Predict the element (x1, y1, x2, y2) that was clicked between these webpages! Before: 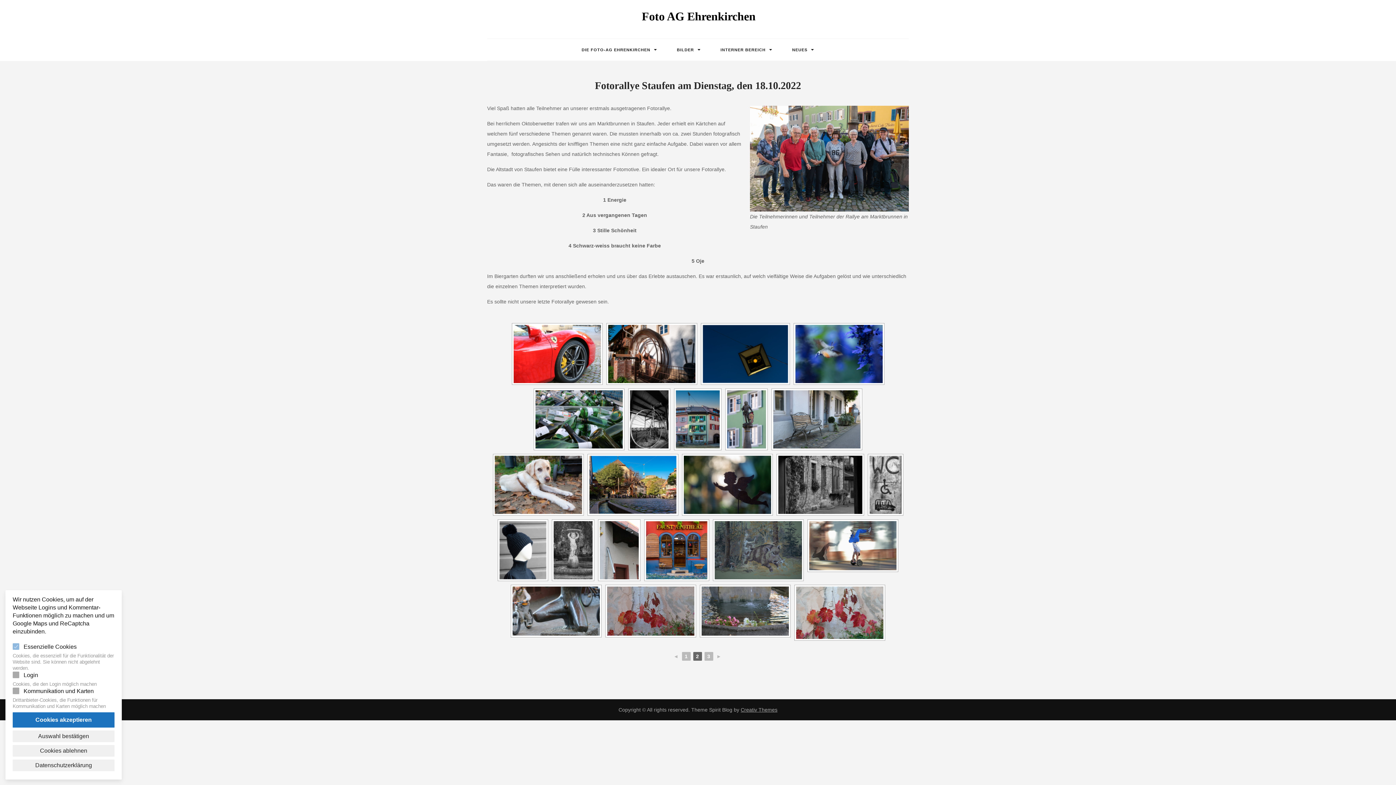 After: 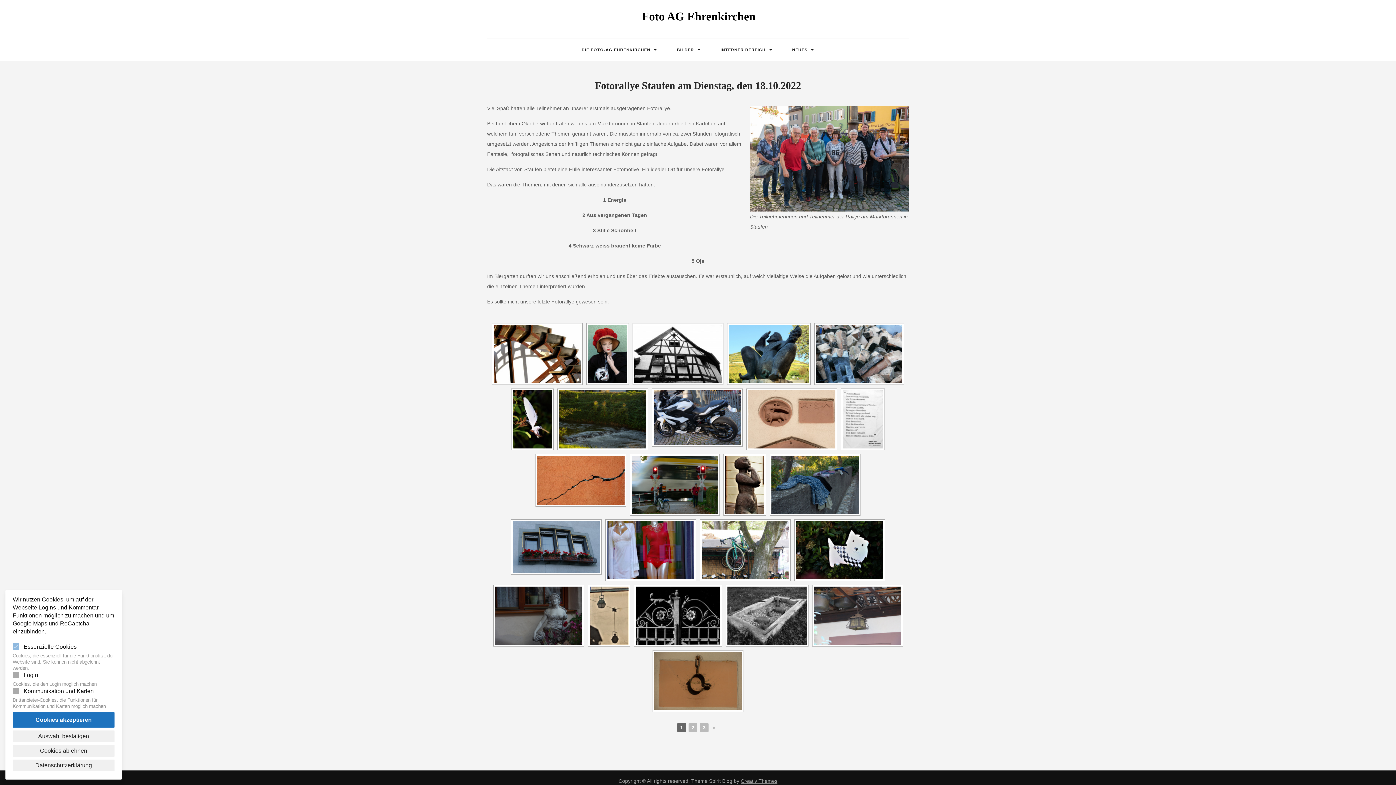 Action: label: 1 bbox: (682, 652, 690, 661)